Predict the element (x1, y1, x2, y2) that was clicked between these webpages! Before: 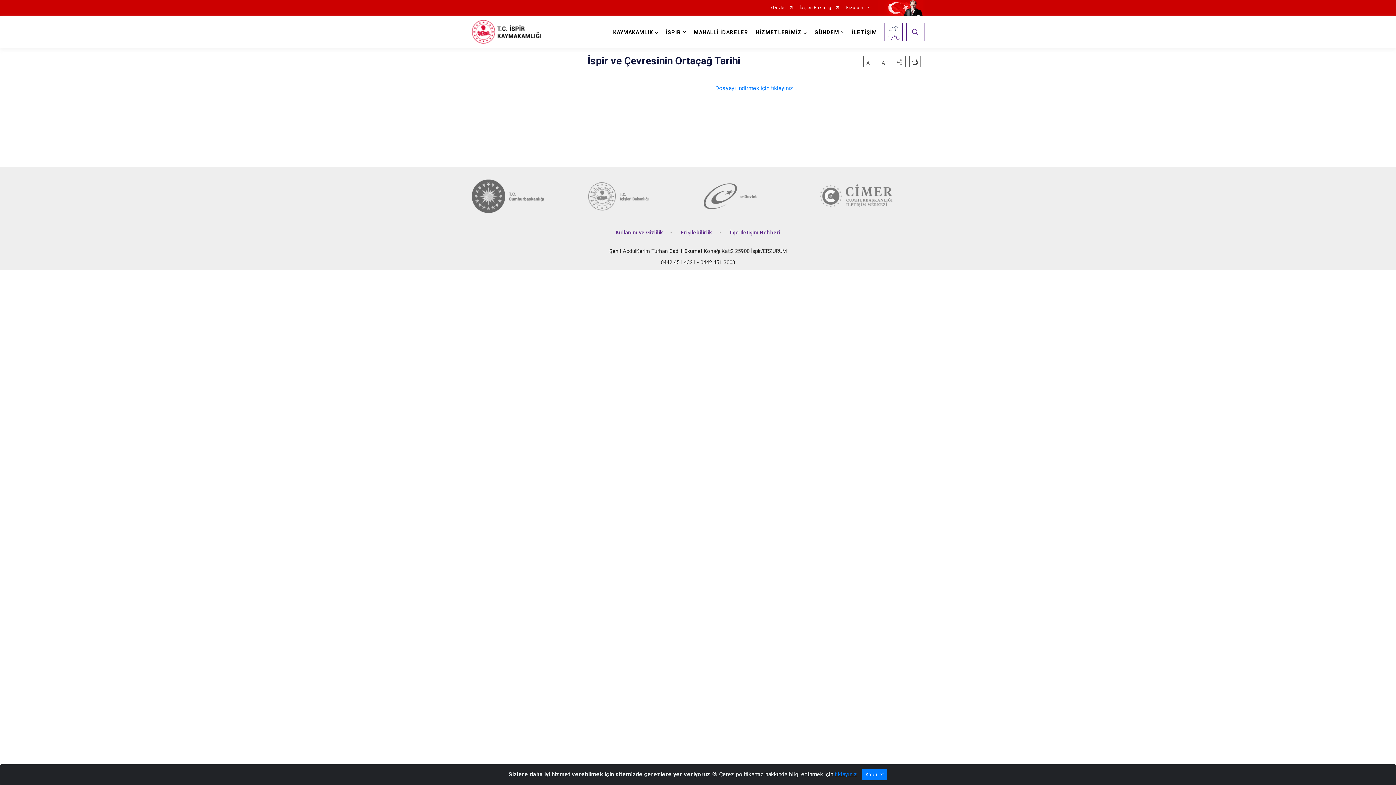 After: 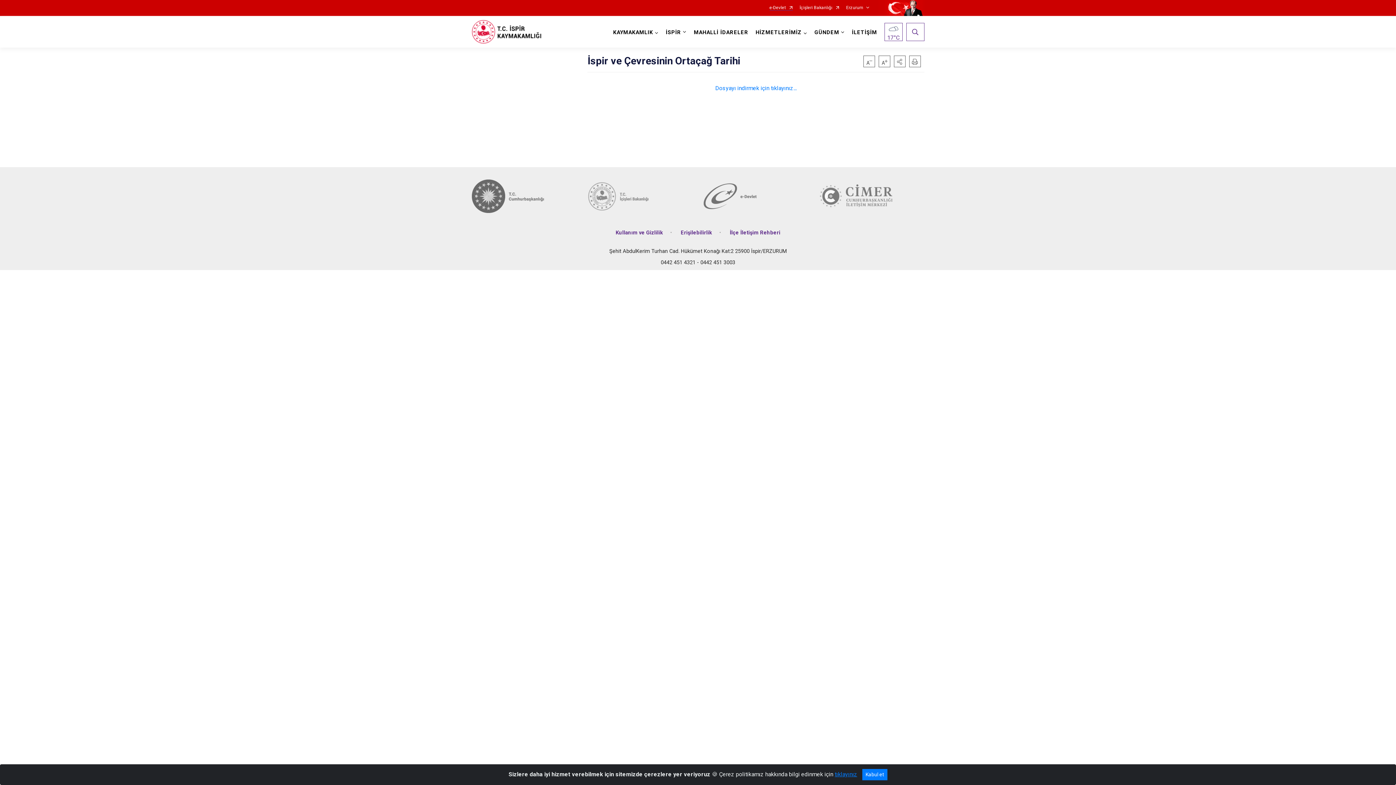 Action: bbox: (769, 5, 792, 10) label: e-Devlet